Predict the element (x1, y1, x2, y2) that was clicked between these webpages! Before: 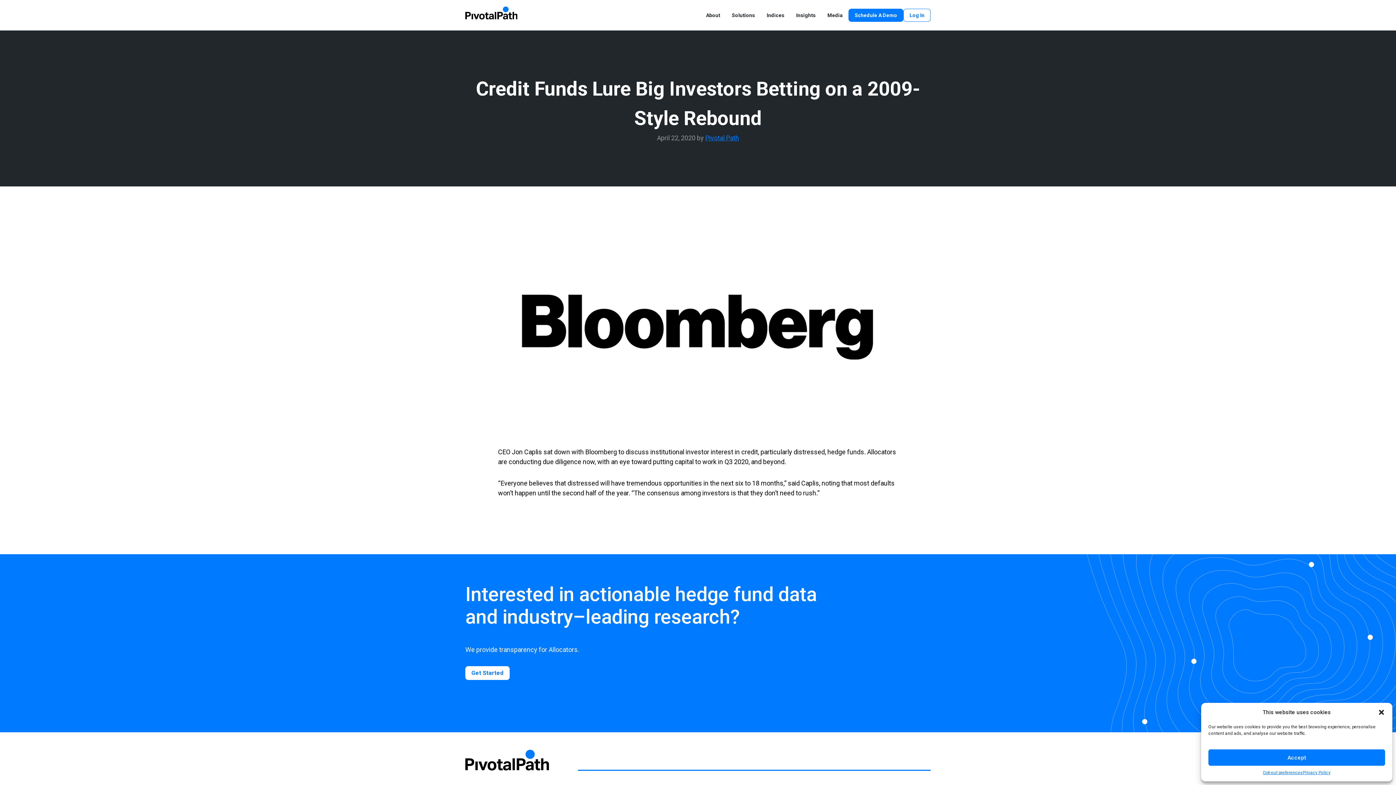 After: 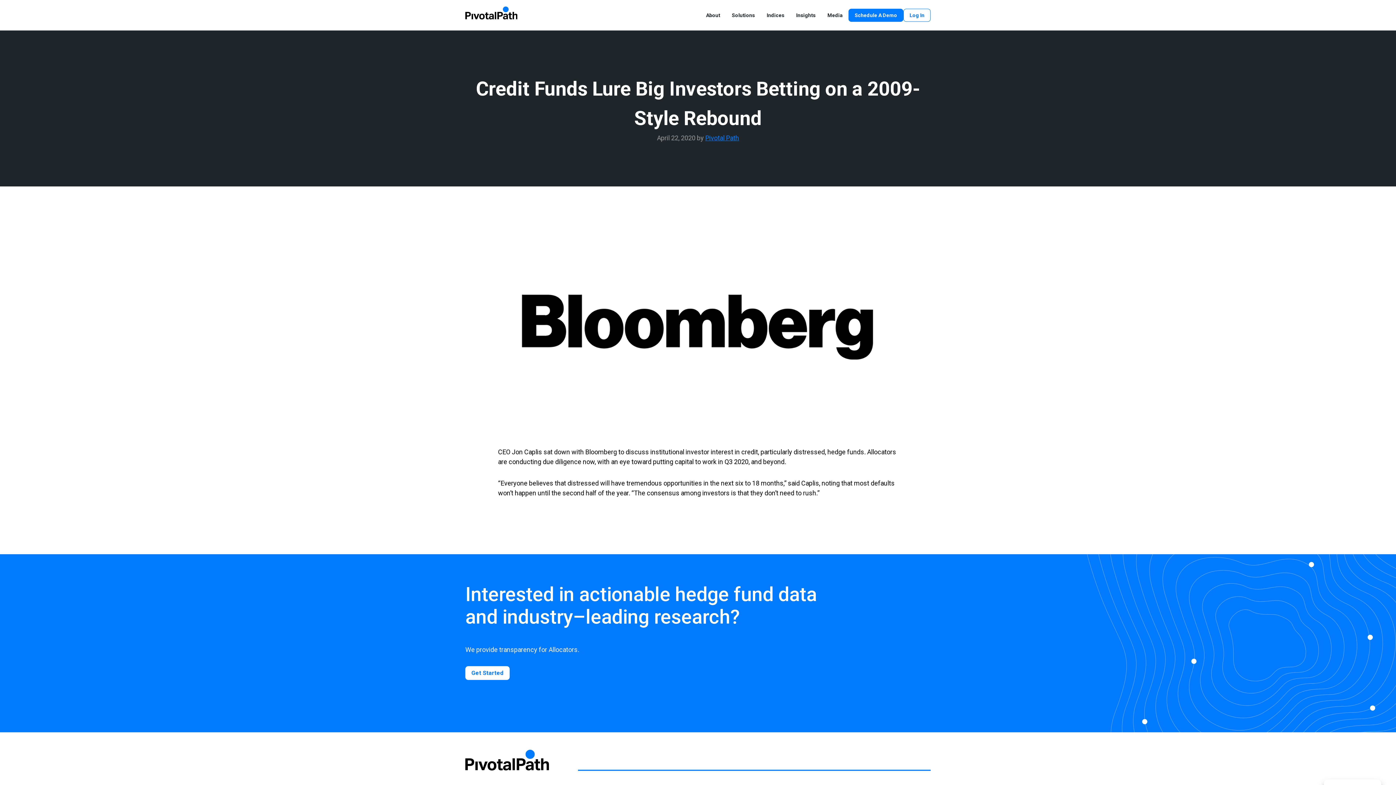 Action: label: Accept bbox: (1208, 749, 1385, 766)